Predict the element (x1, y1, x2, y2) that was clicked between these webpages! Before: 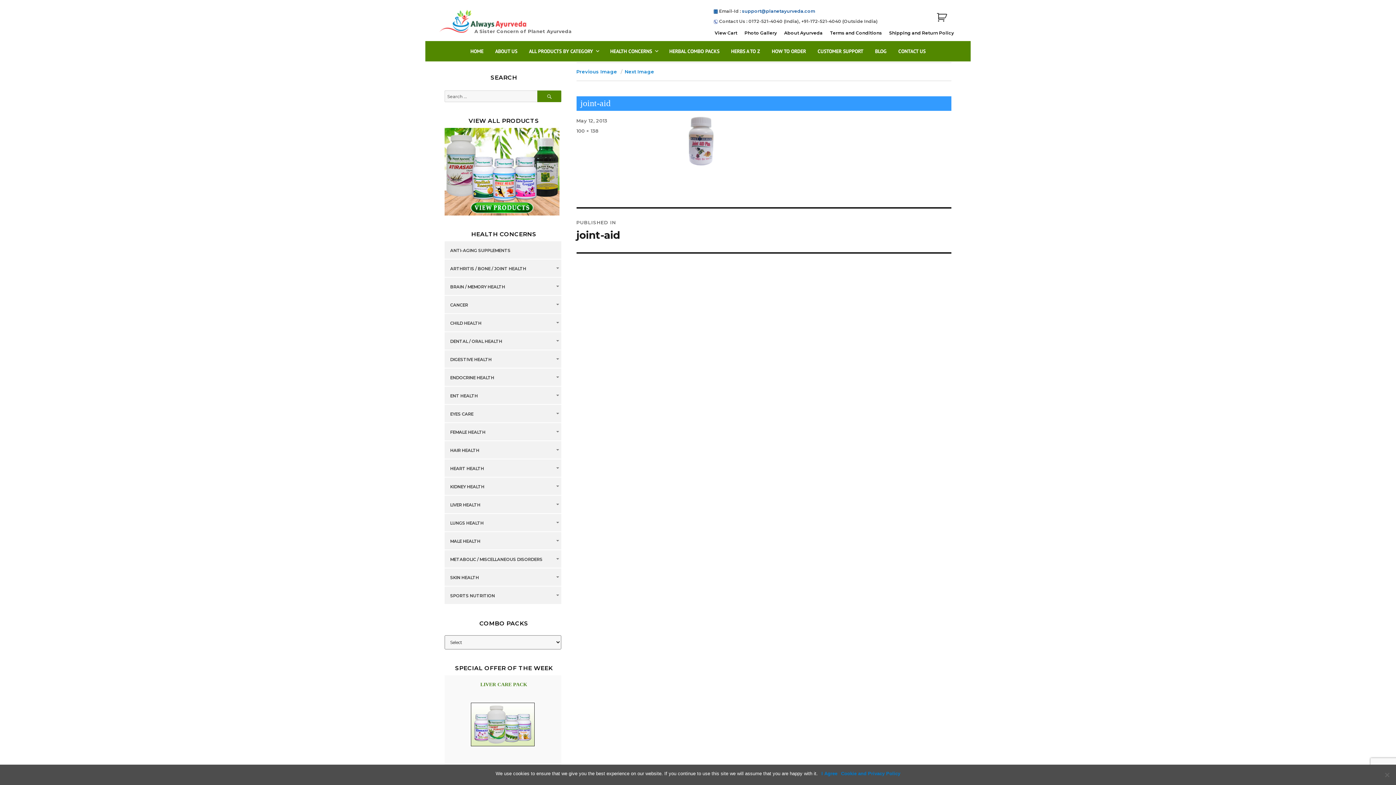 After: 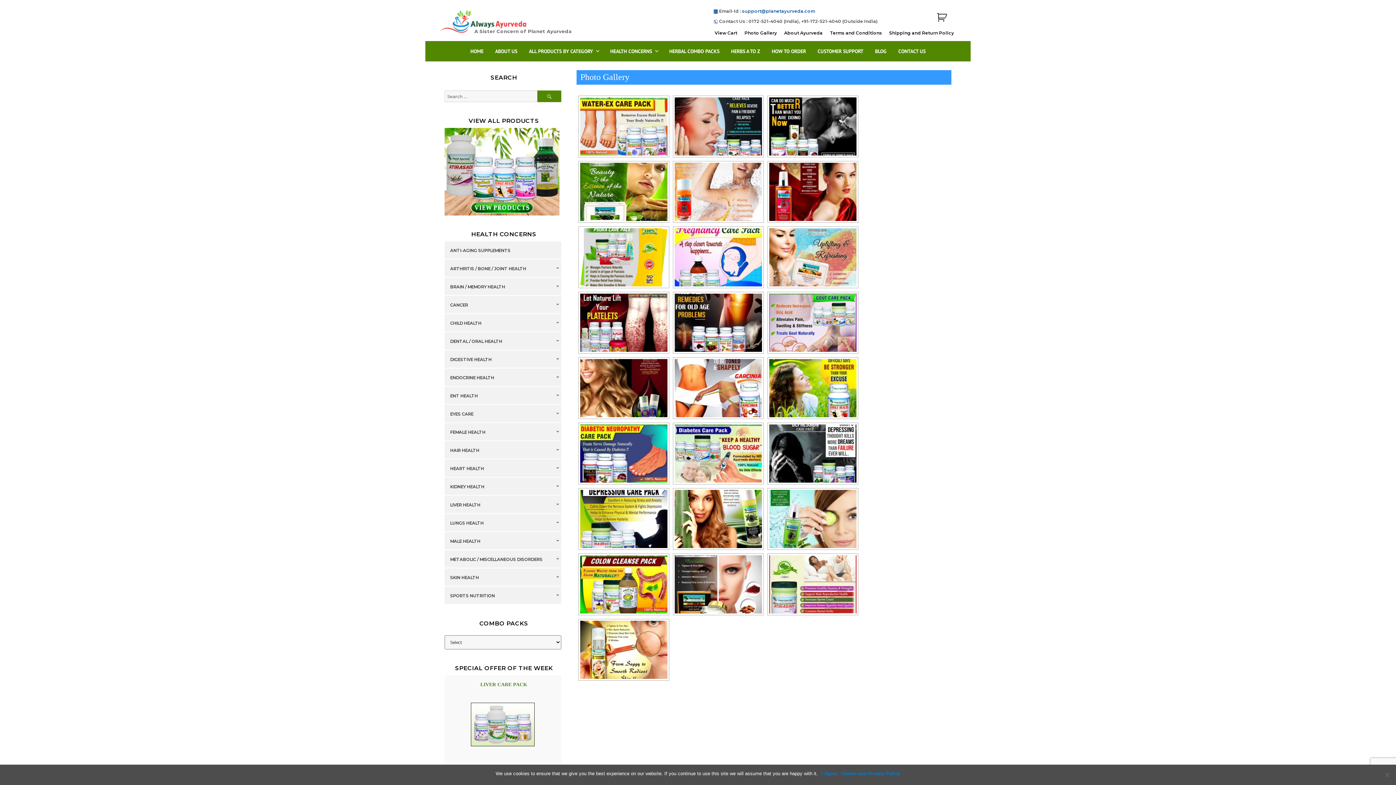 Action: label: Photo Gallery bbox: (744, 30, 777, 35)